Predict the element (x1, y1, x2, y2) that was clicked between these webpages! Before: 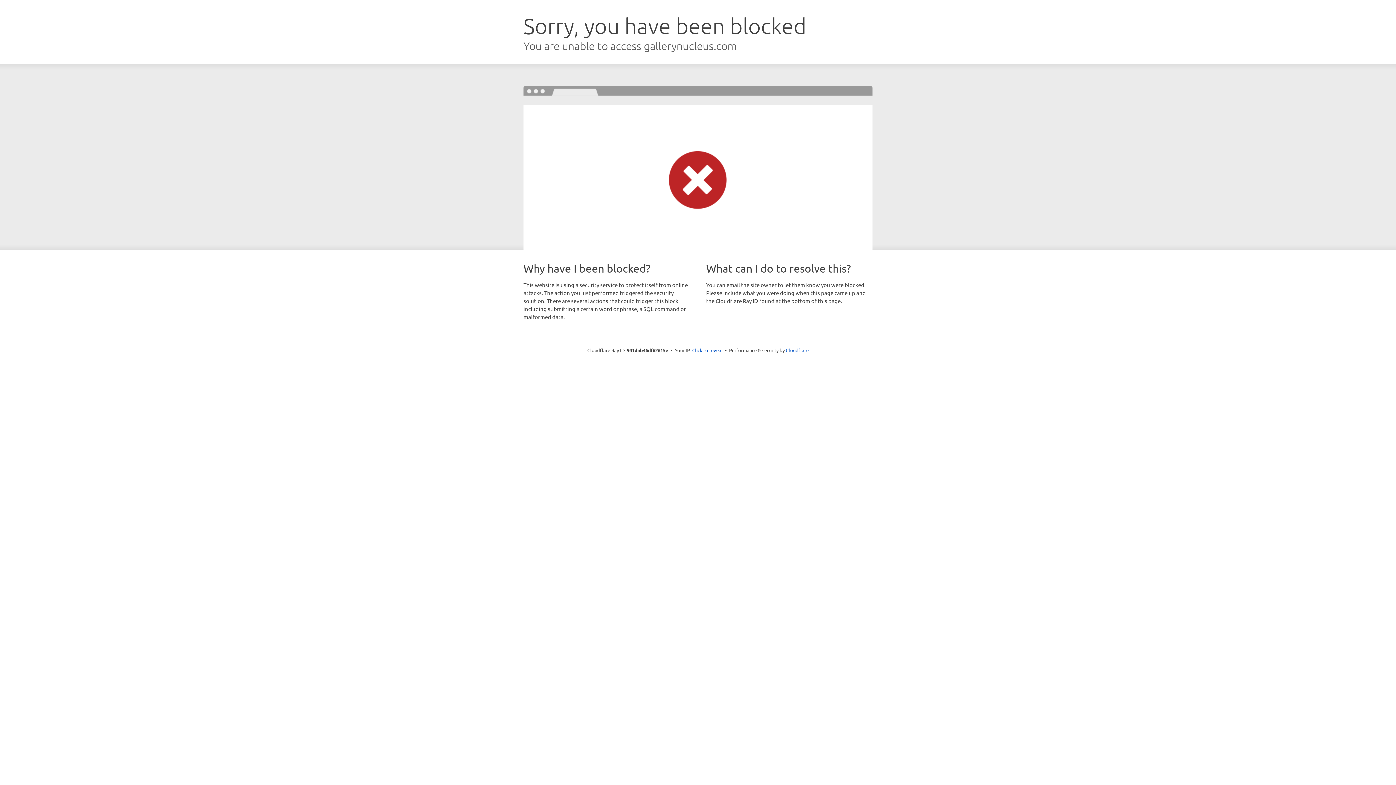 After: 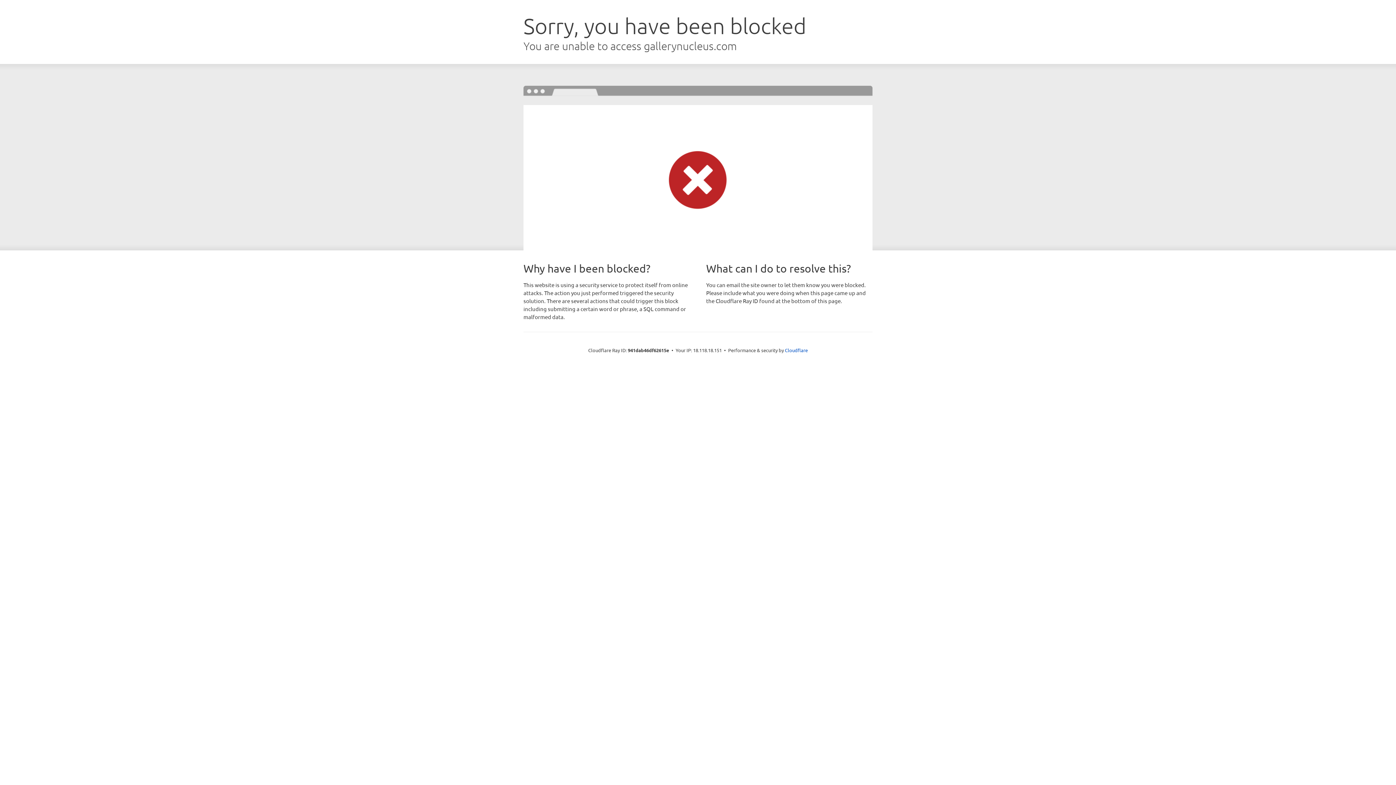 Action: label: Click to reveal bbox: (692, 346, 722, 353)